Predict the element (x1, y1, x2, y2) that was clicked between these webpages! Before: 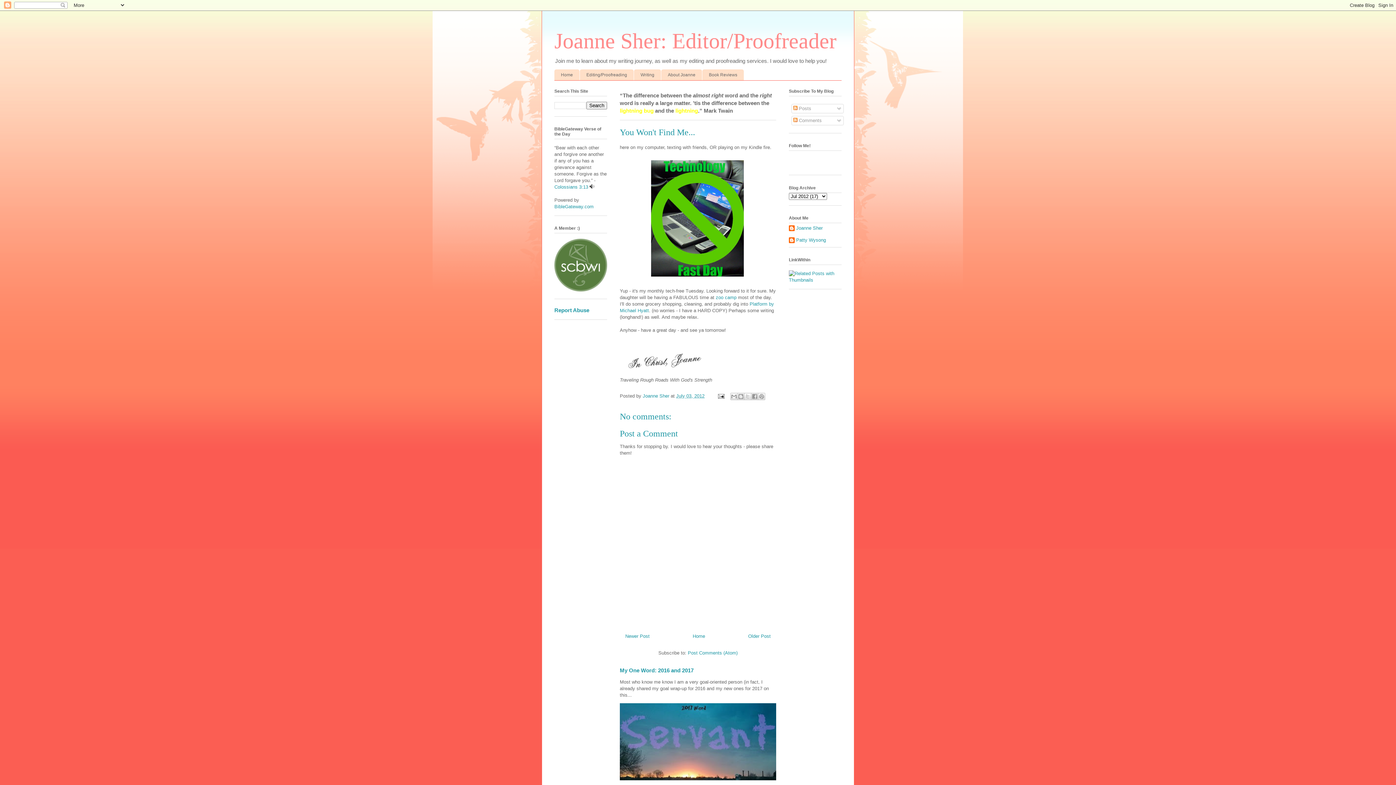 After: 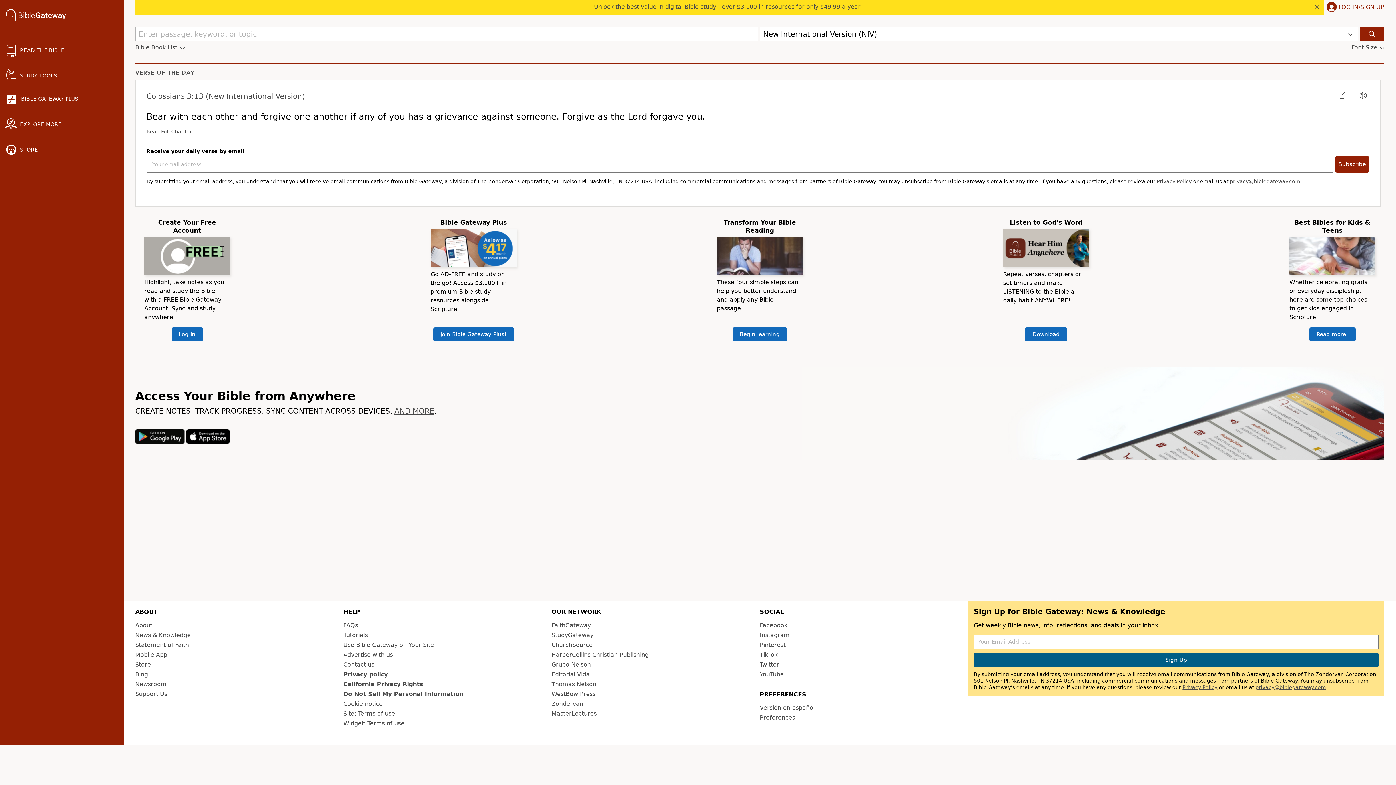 Action: label: BibleGateway.com bbox: (554, 203, 593, 209)